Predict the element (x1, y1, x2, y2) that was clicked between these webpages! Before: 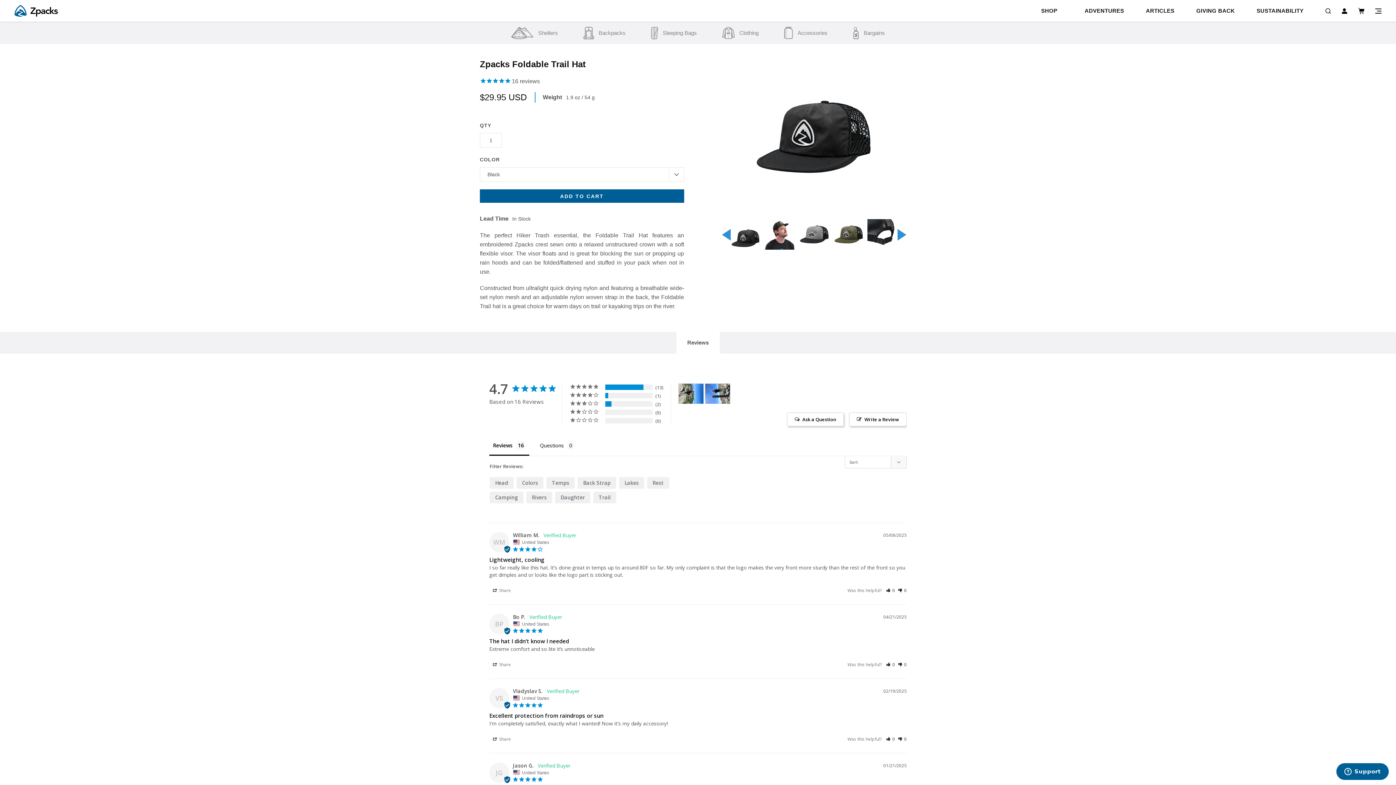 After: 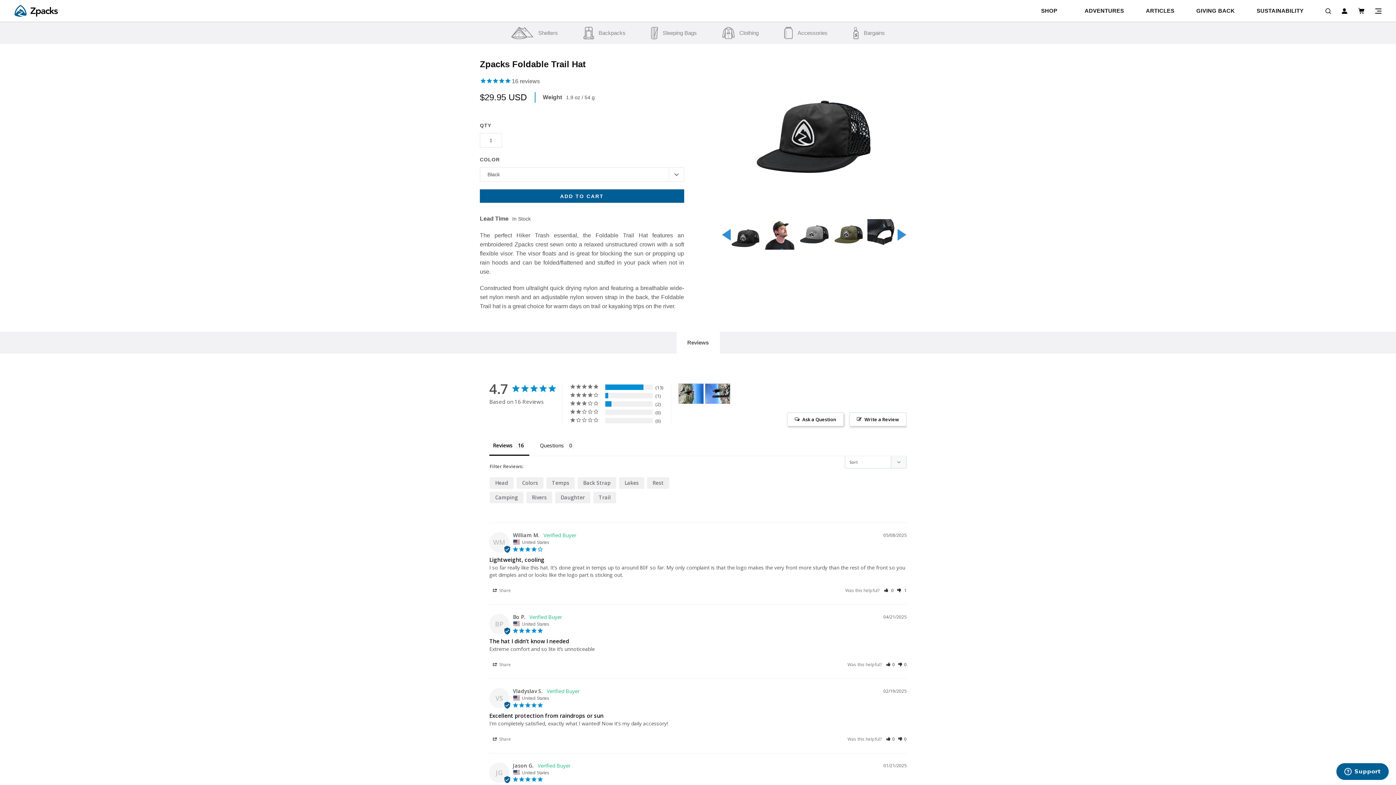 Action: label: Rate review as not helpful bbox: (898, 587, 906, 593)